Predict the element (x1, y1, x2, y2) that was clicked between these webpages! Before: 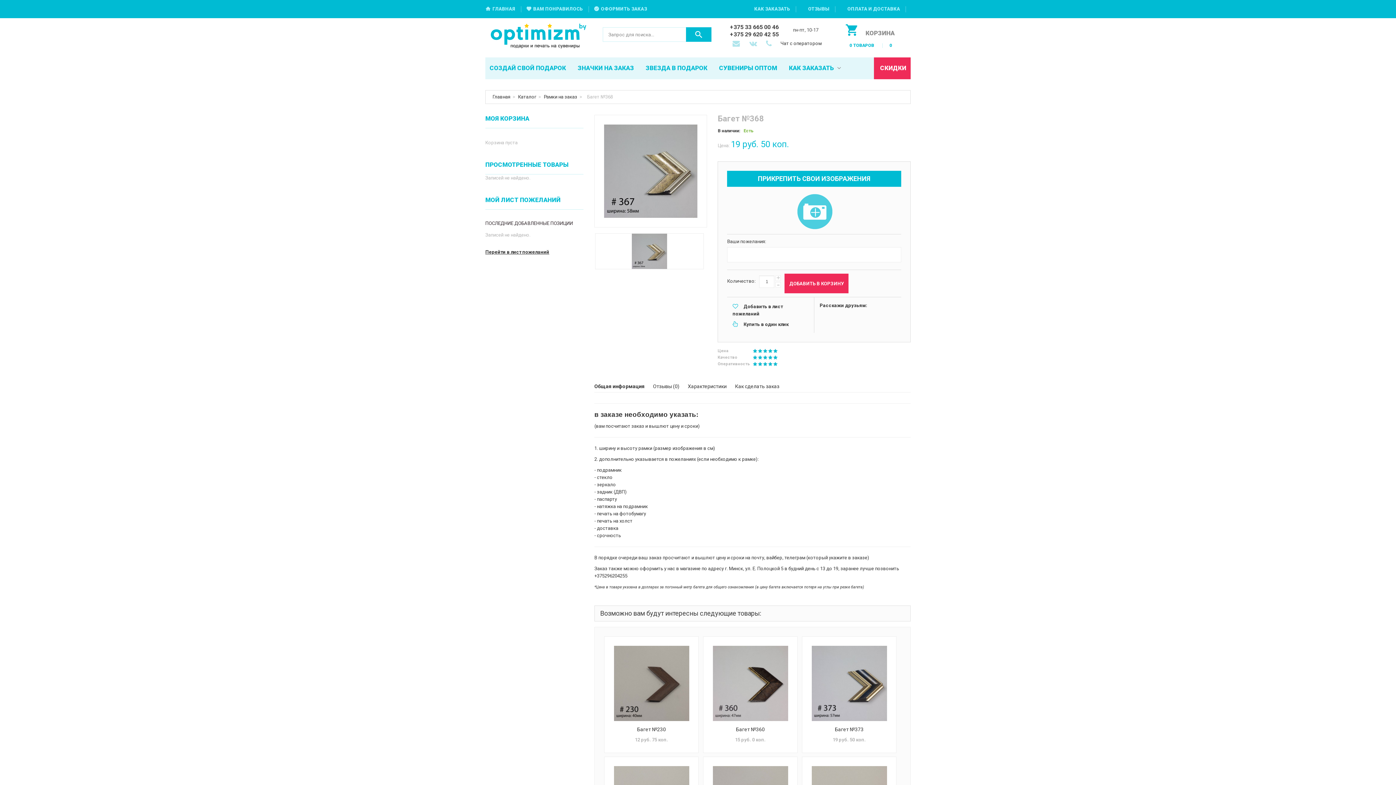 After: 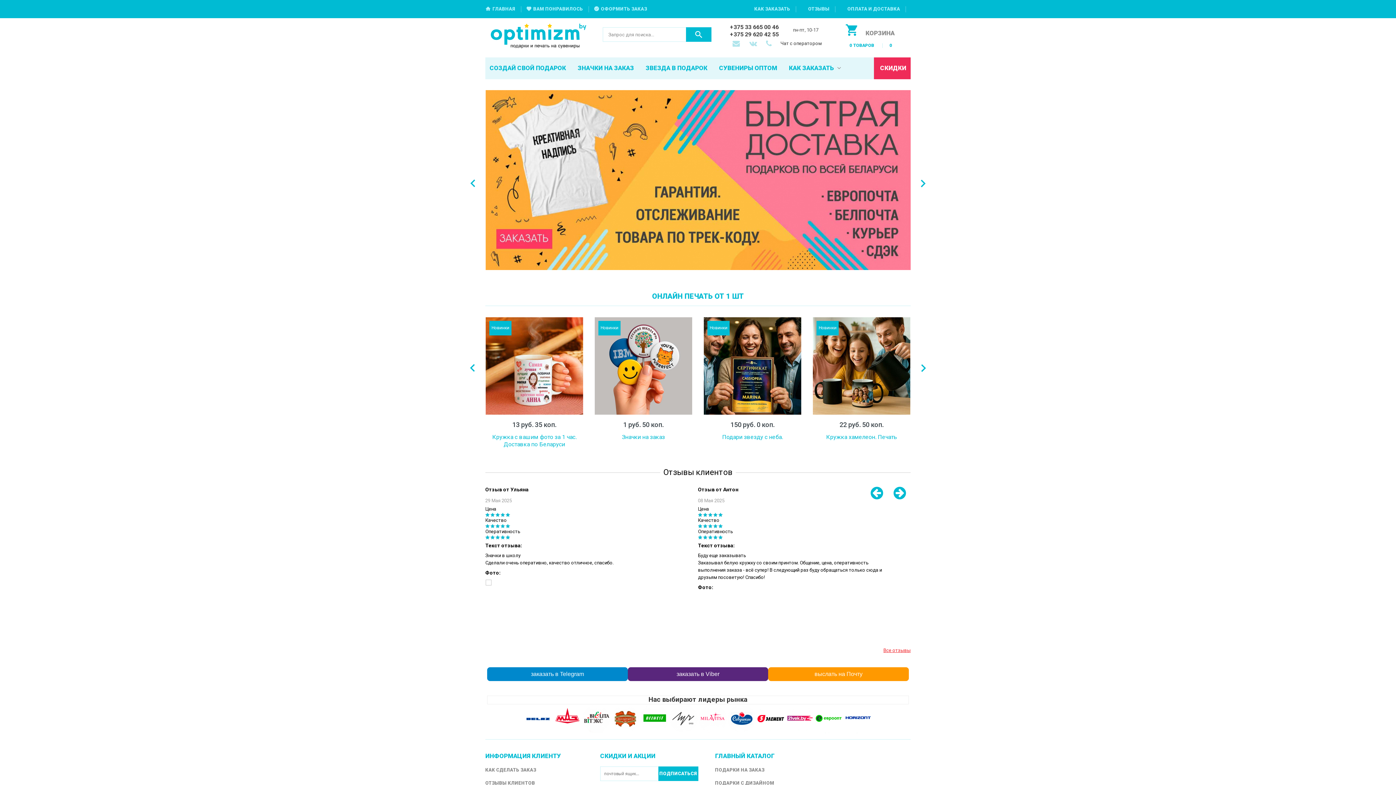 Action: bbox: (490, 23, 586, 49)